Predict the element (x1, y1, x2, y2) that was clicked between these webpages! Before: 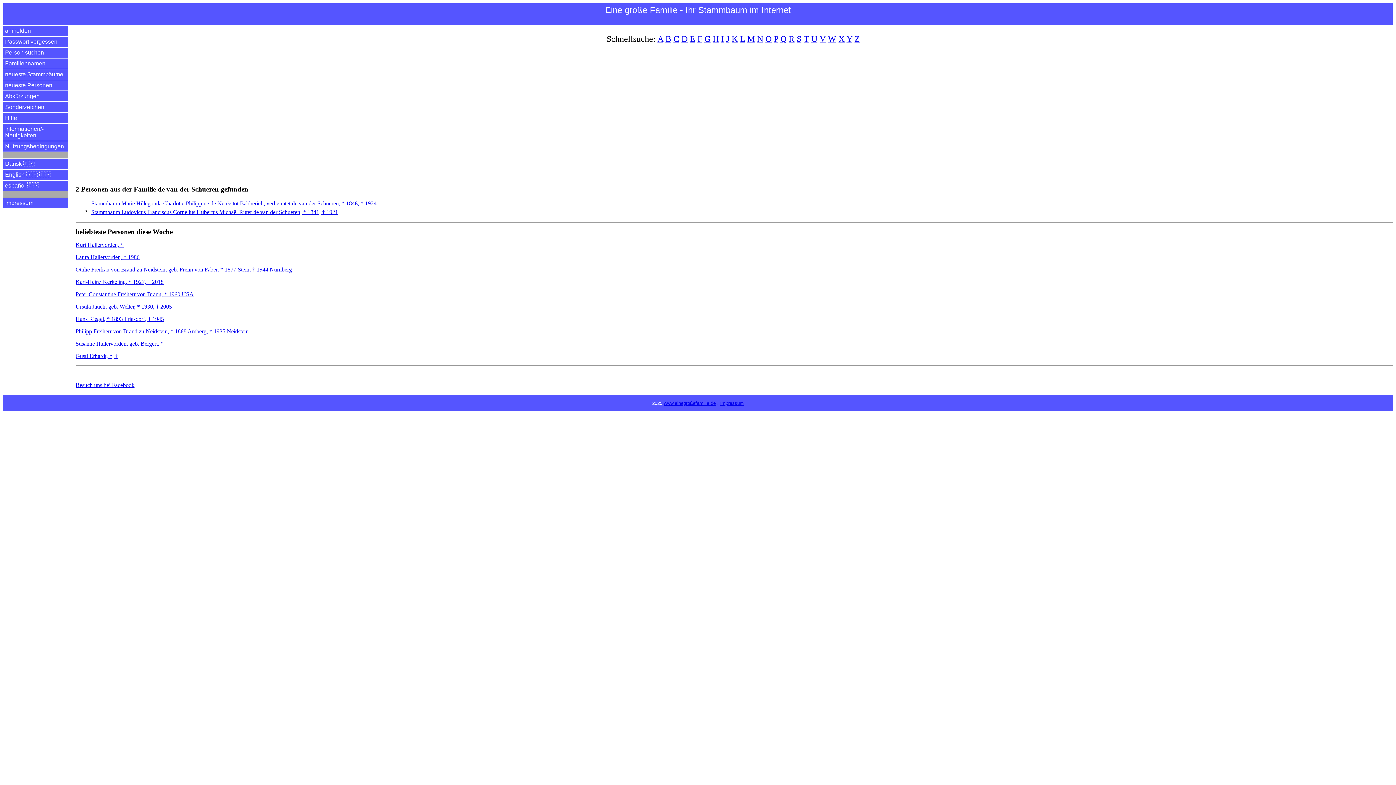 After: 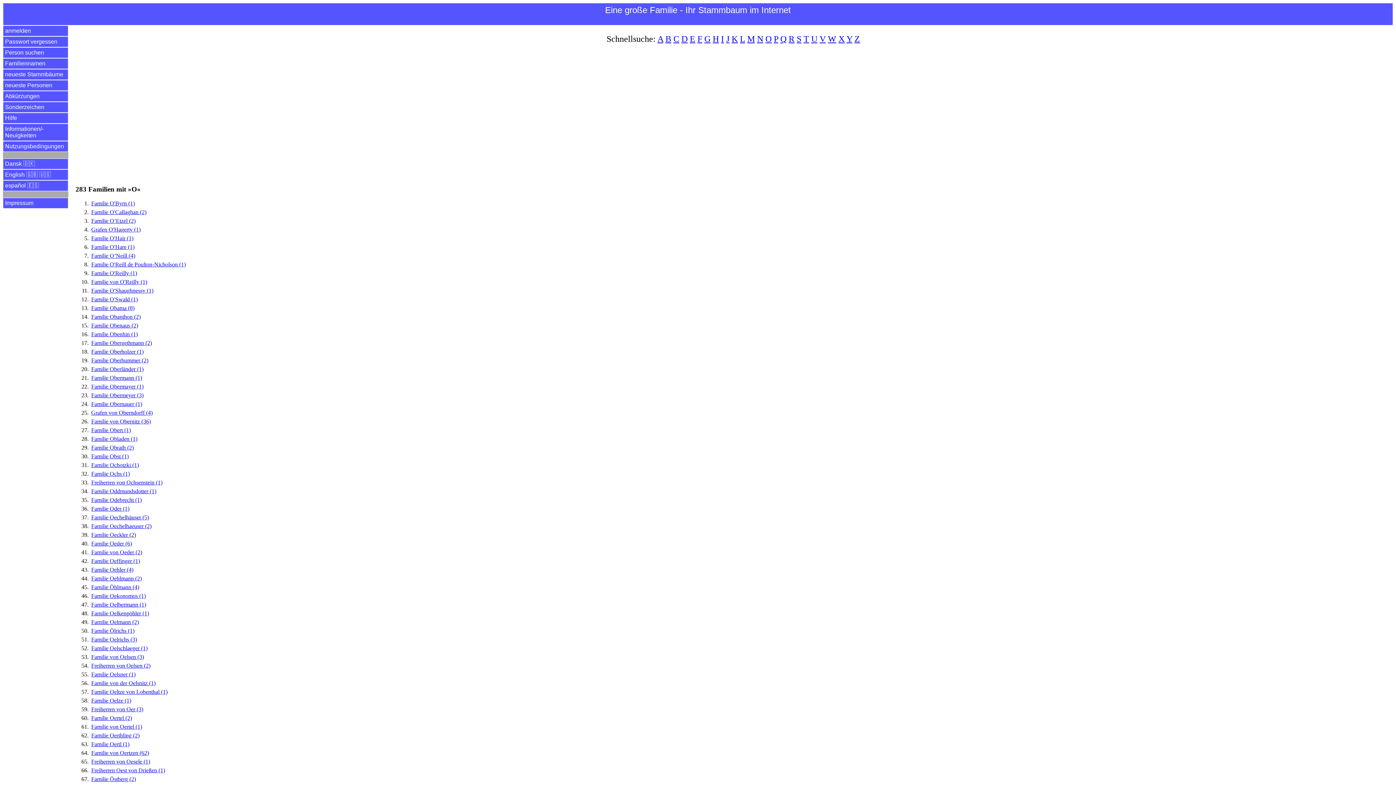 Action: label: O bbox: (765, 34, 771, 43)